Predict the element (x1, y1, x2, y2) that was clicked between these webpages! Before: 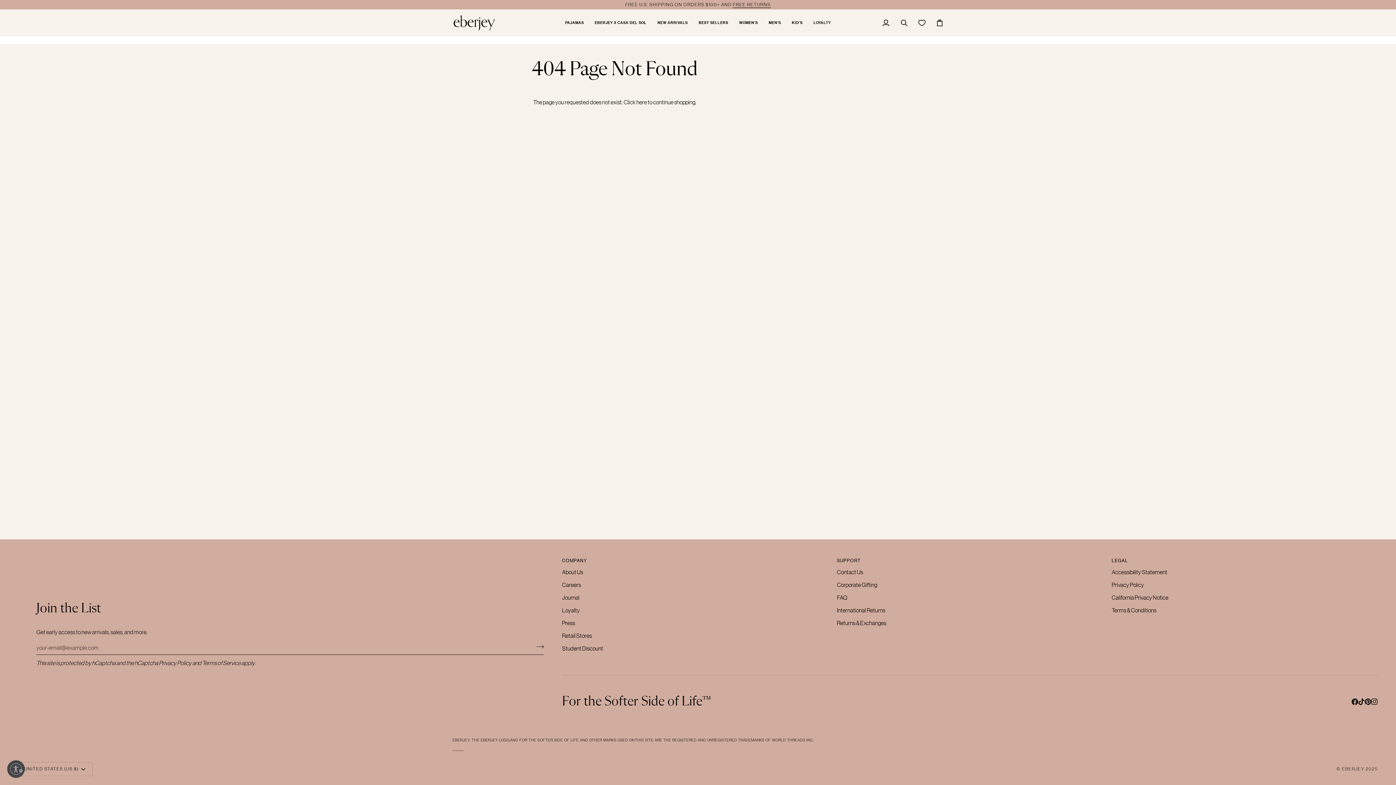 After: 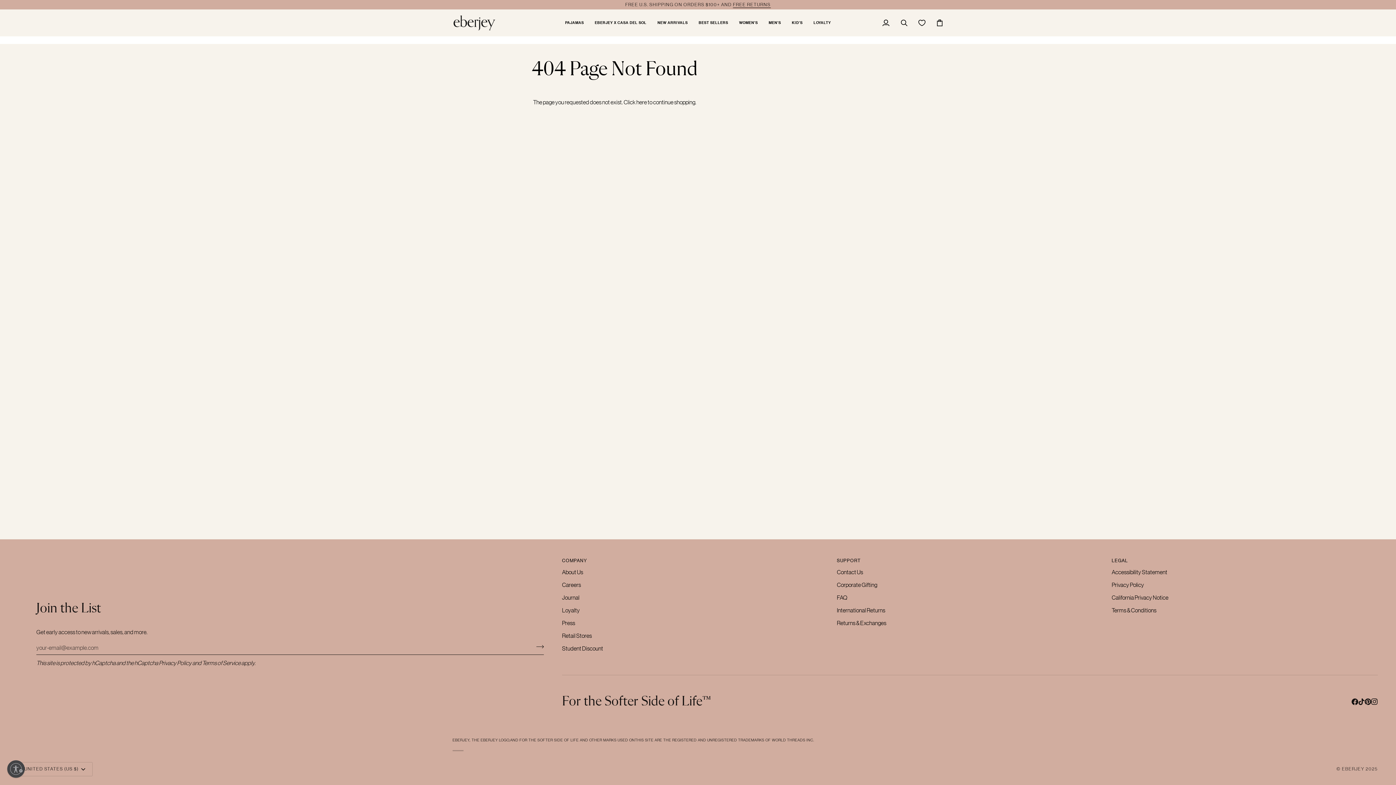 Action: label: Legal bbox: (1112, 557, 1378, 567)